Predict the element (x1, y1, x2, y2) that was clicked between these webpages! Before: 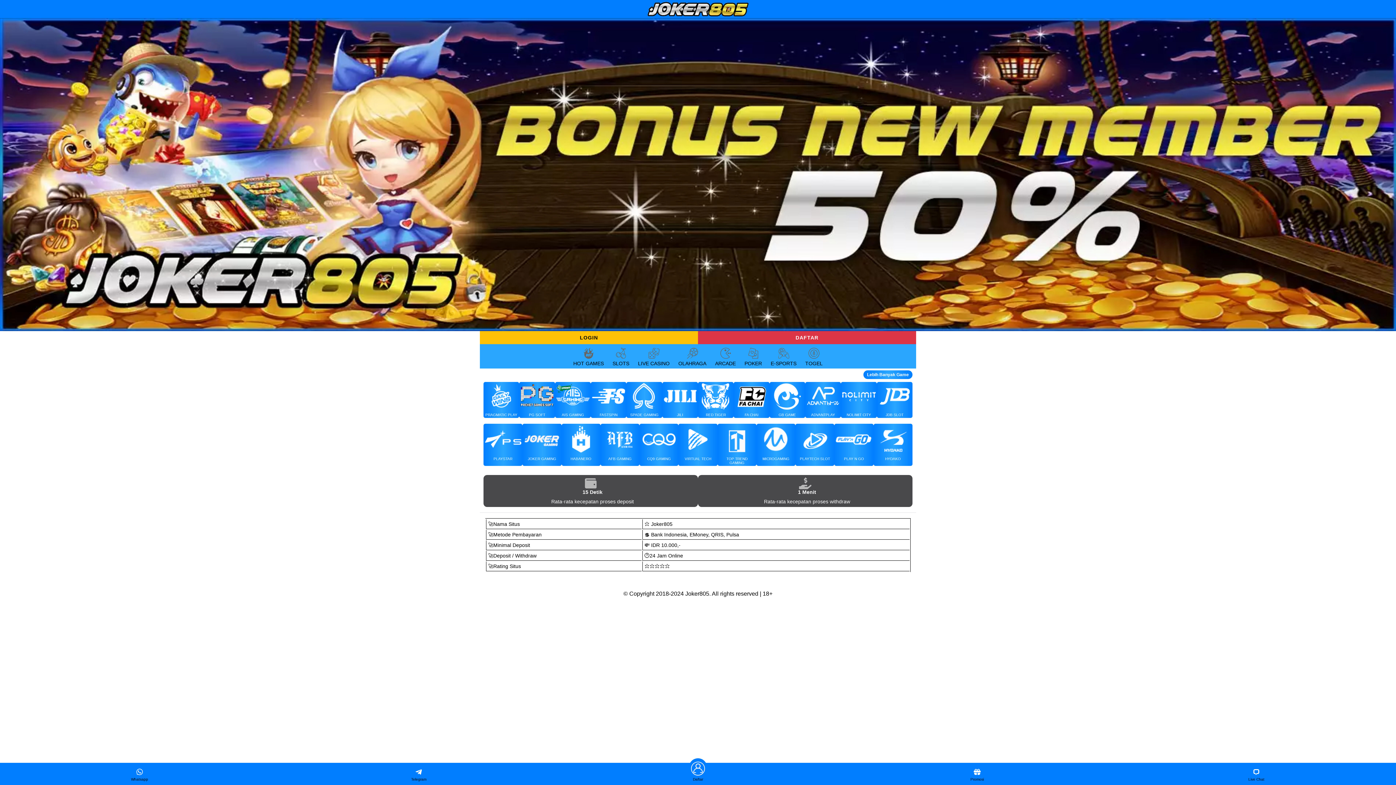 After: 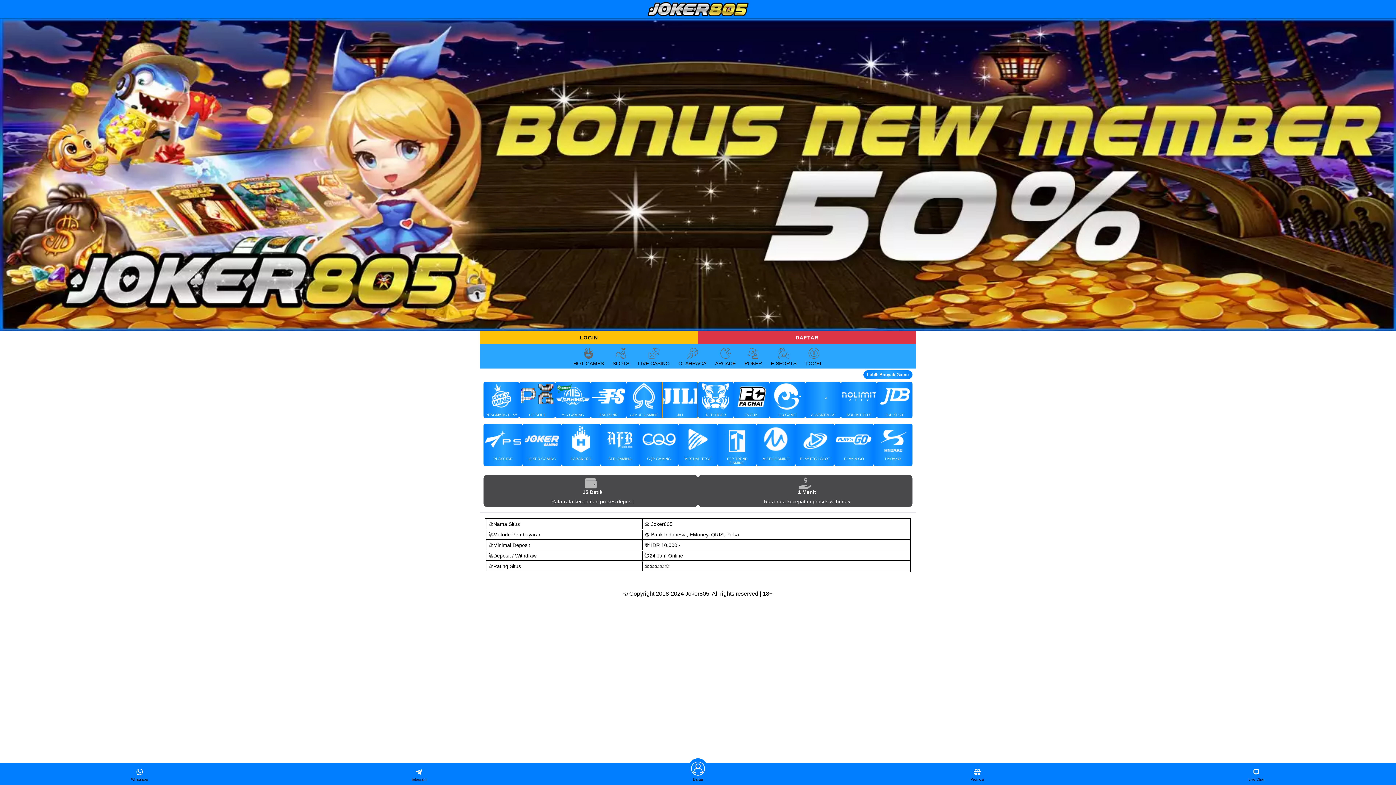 Action: bbox: (662, 382, 698, 418) label: JILI